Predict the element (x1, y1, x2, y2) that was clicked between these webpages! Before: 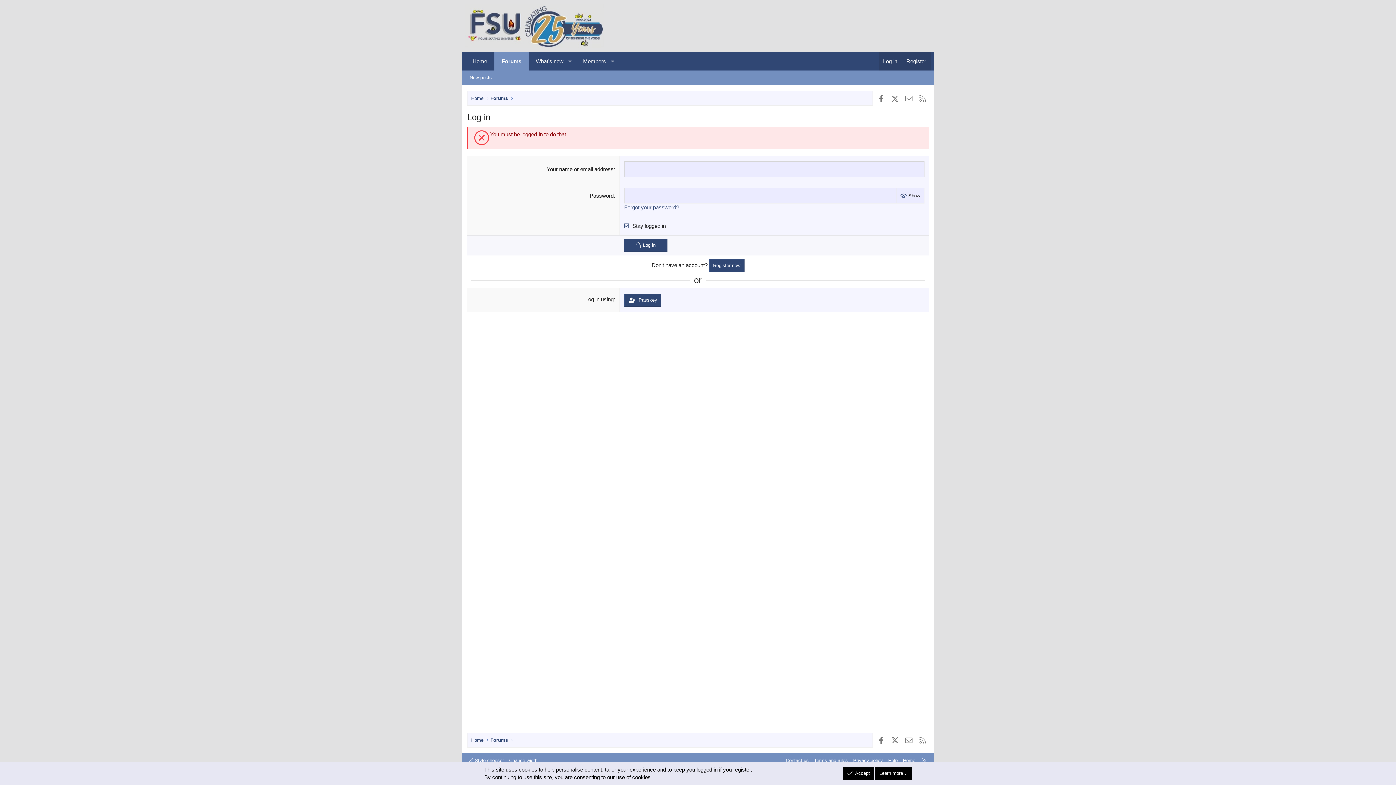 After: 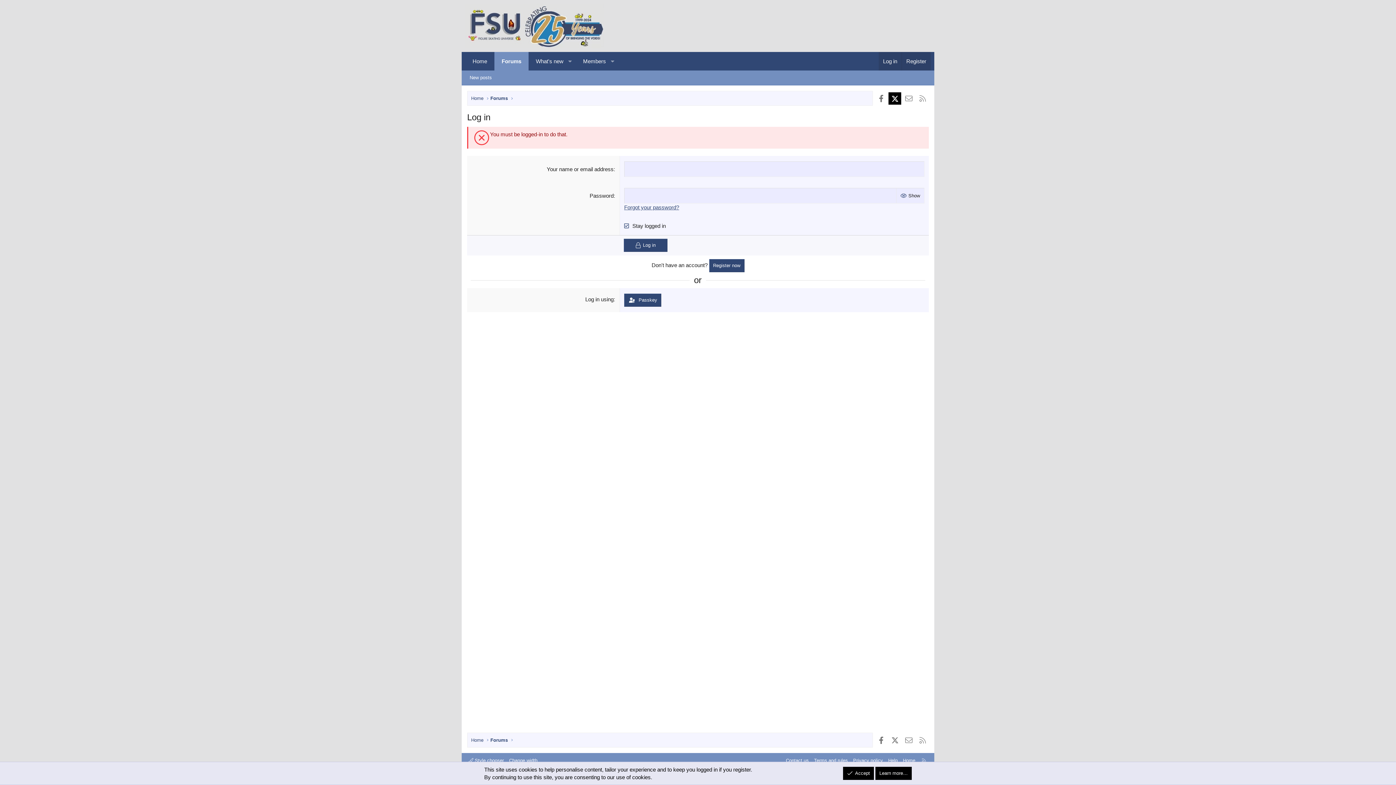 Action: label: X bbox: (888, 92, 901, 104)